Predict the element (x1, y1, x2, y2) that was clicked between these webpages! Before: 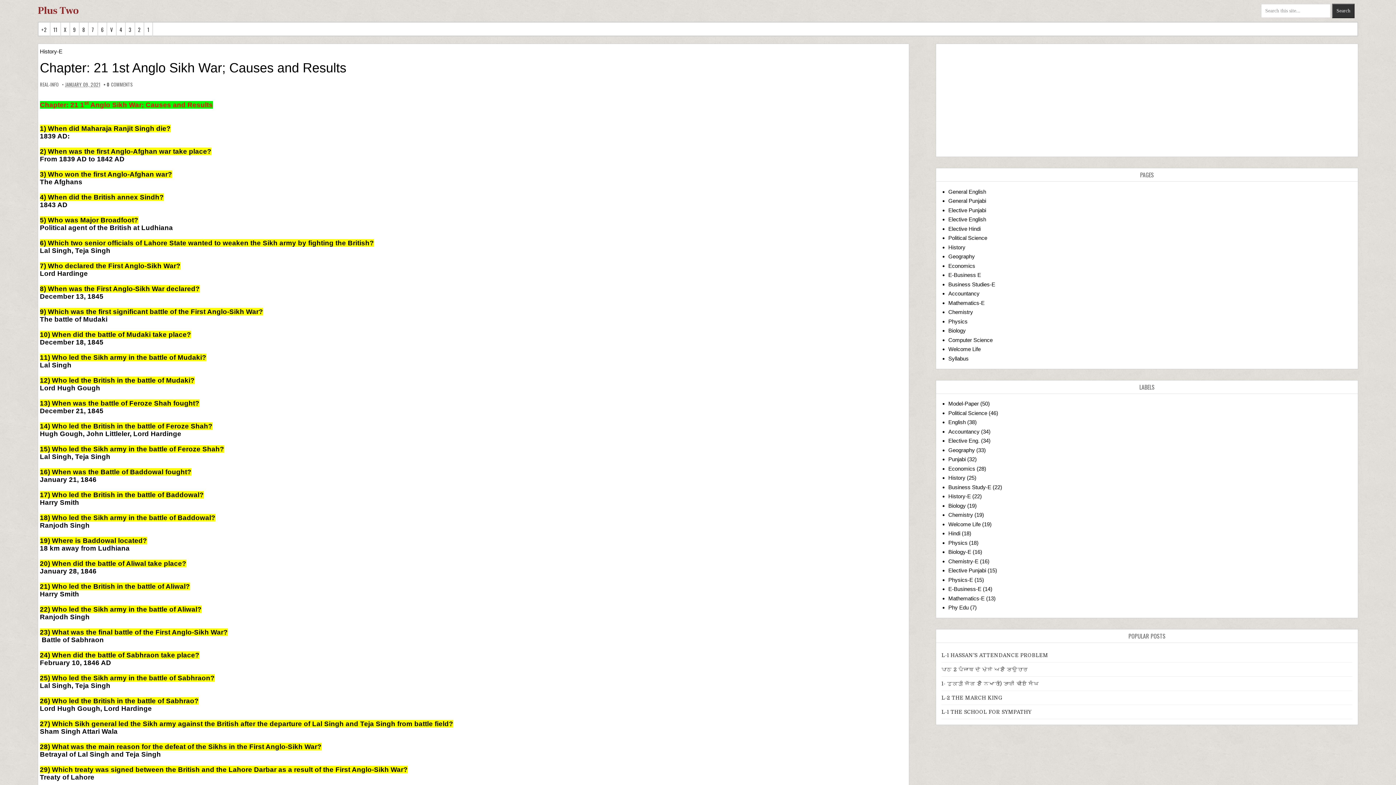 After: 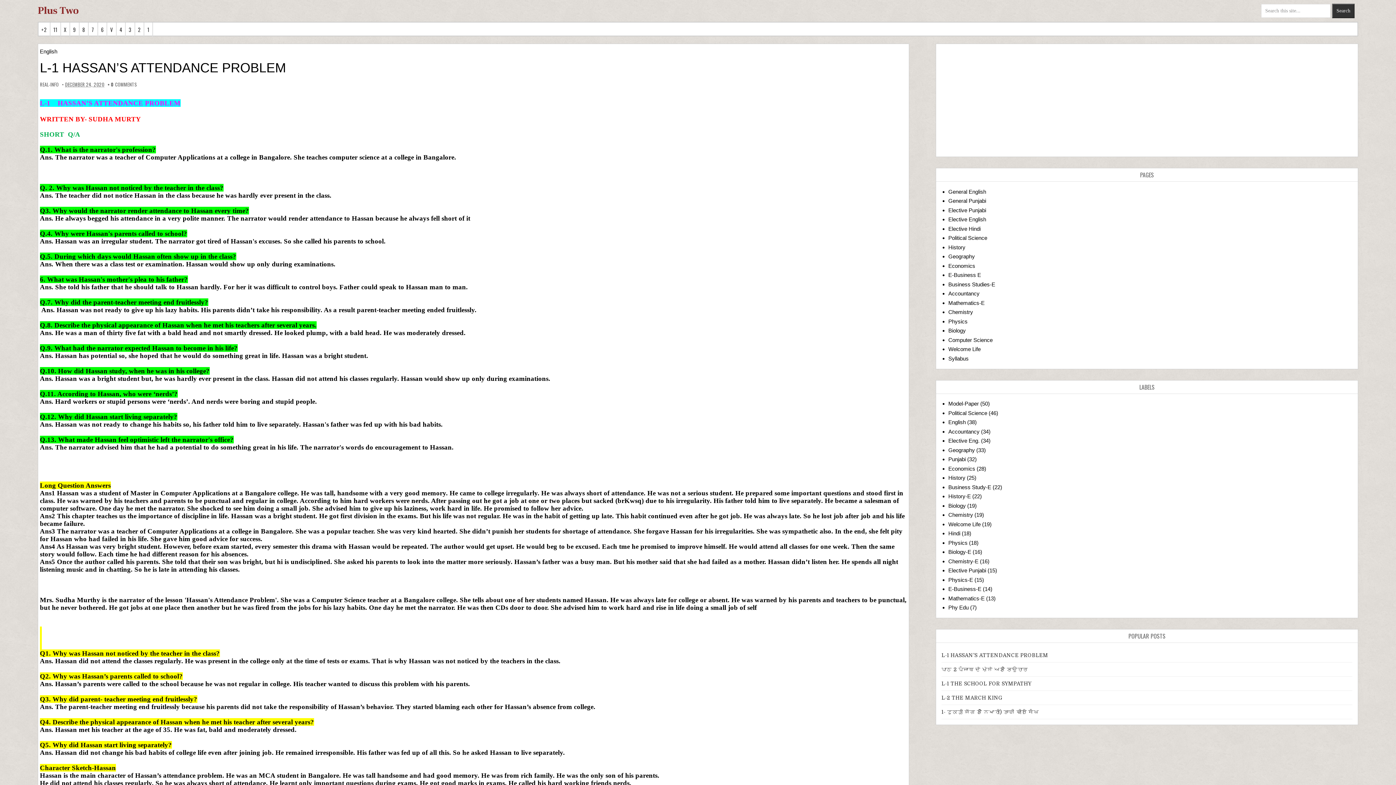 Action: label: L-1 HASSAN’S ATTENDANCE PROBLEM bbox: (941, 652, 1048, 658)